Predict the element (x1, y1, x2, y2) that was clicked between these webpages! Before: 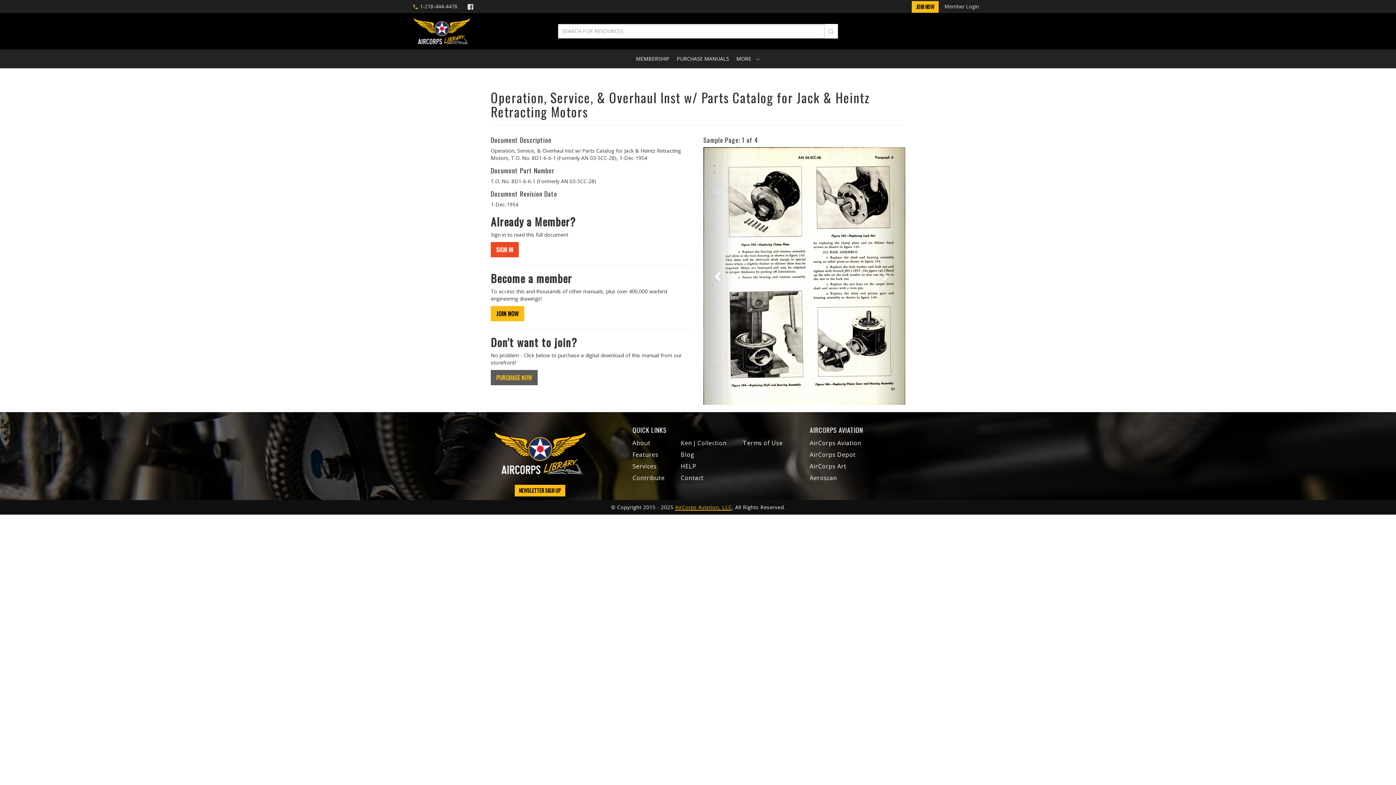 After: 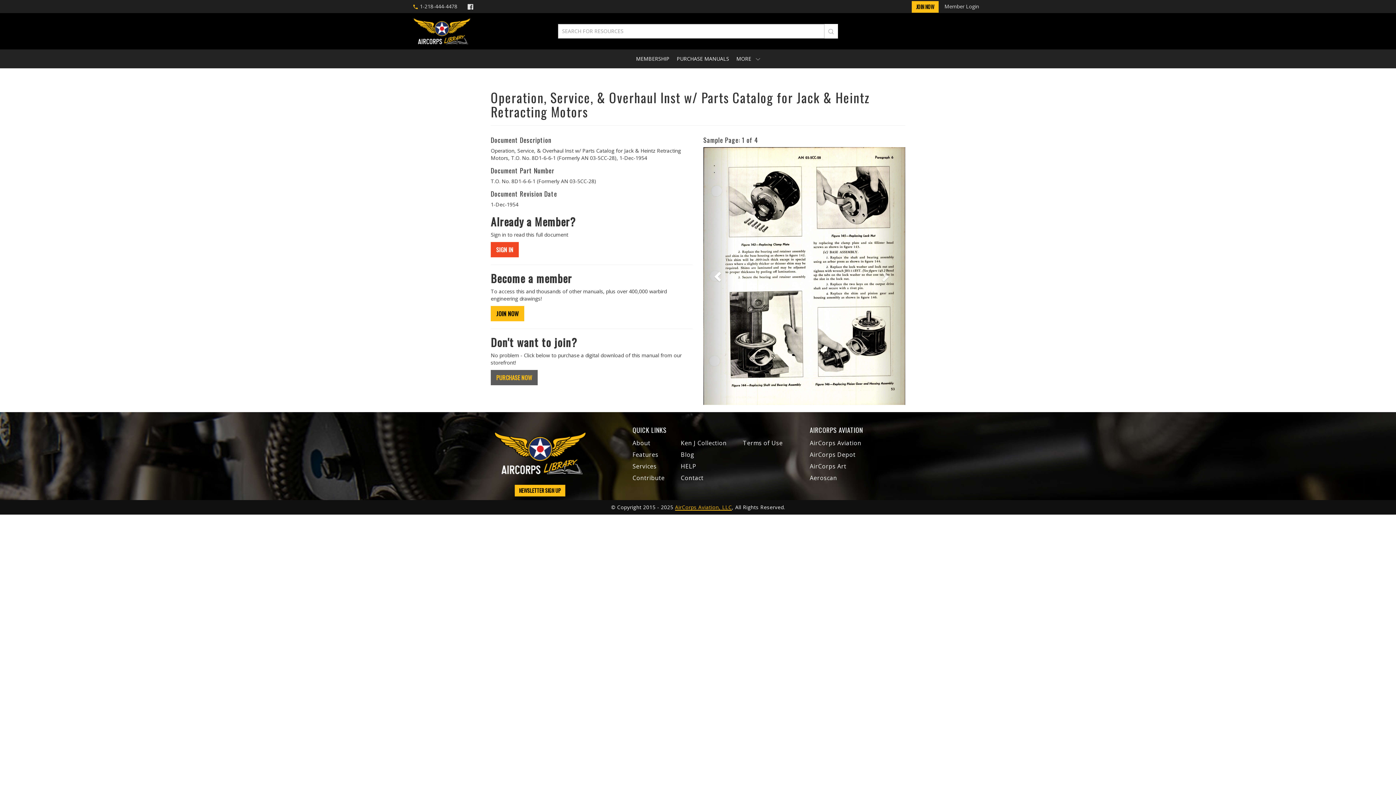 Action: label: NEWSLETTER SIGN UP bbox: (514, 485, 565, 496)